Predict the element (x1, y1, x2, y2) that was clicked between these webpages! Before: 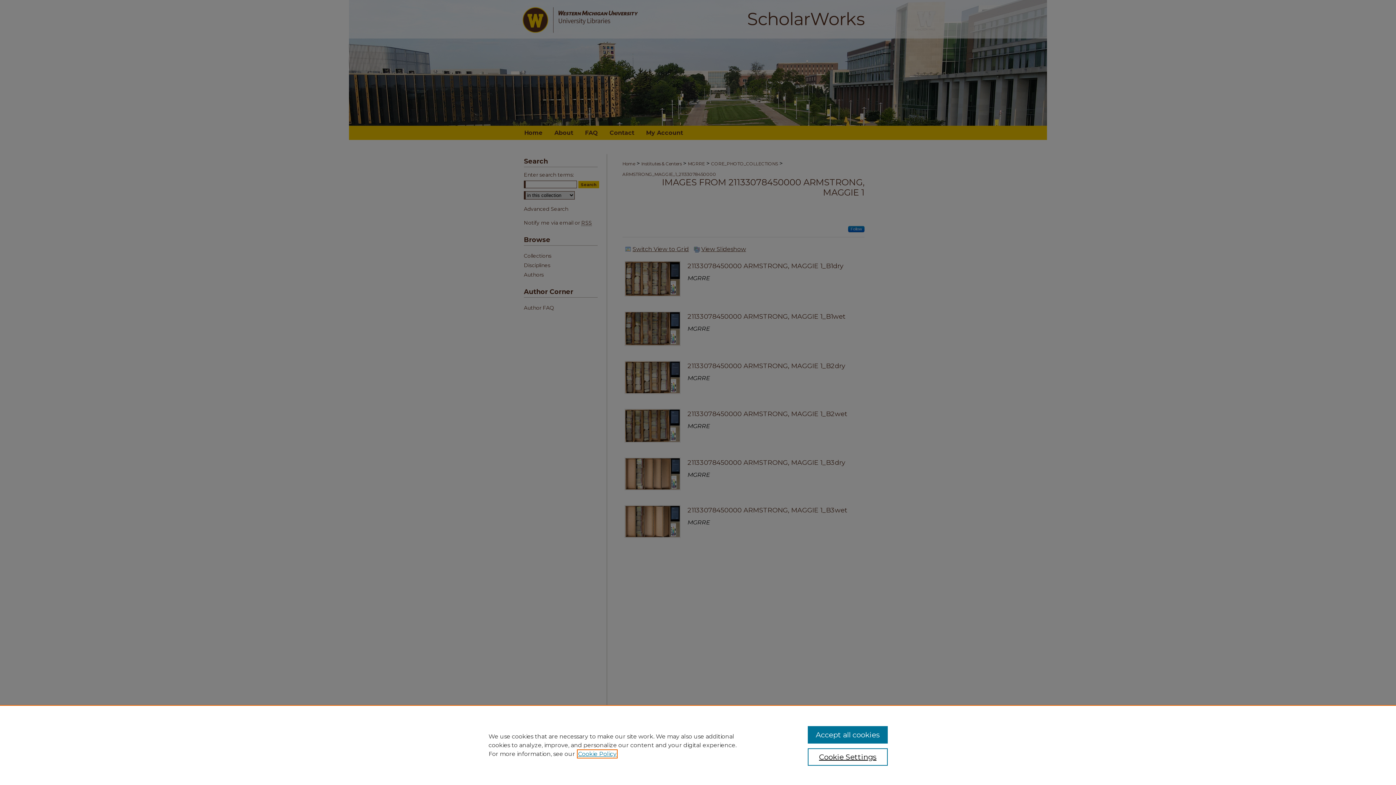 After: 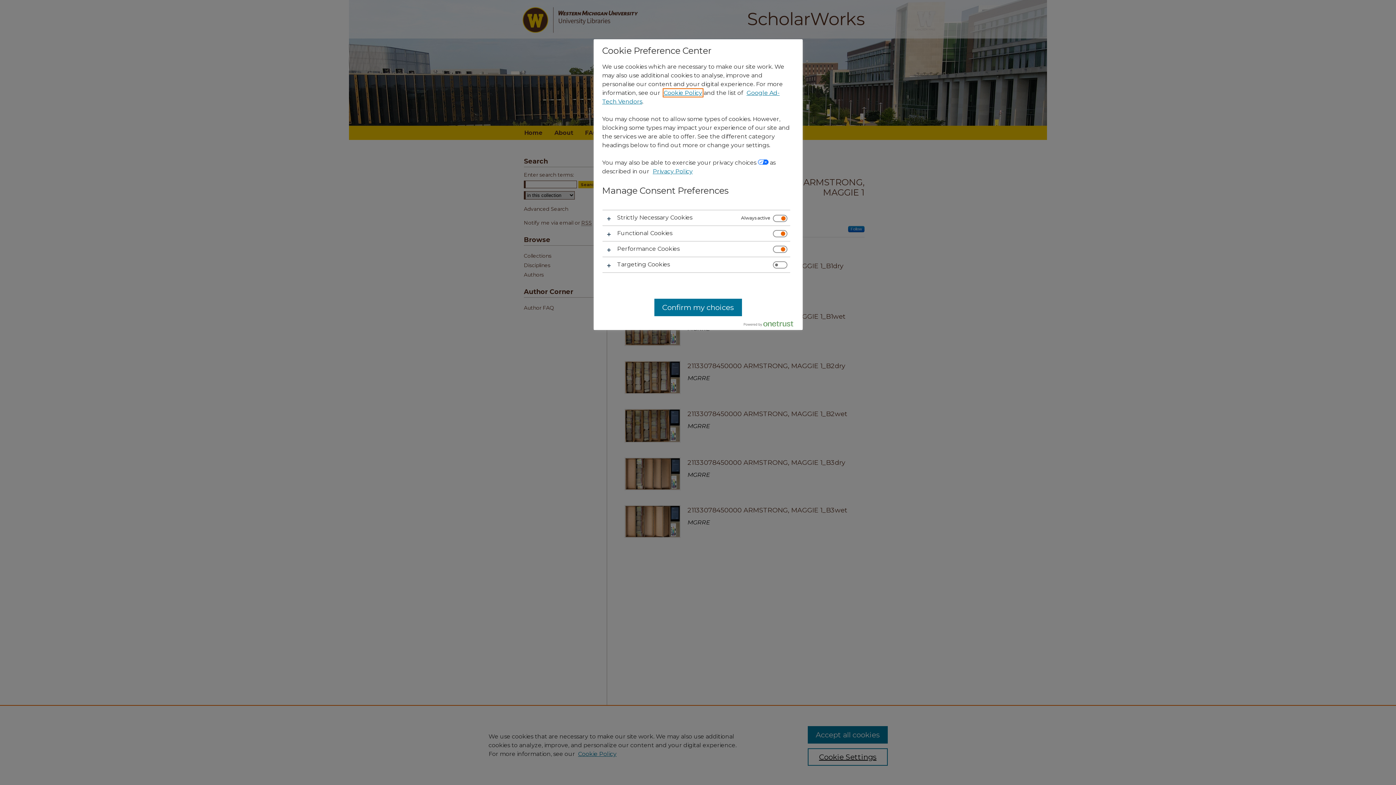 Action: bbox: (807, 748, 887, 766) label: Cookie Settings